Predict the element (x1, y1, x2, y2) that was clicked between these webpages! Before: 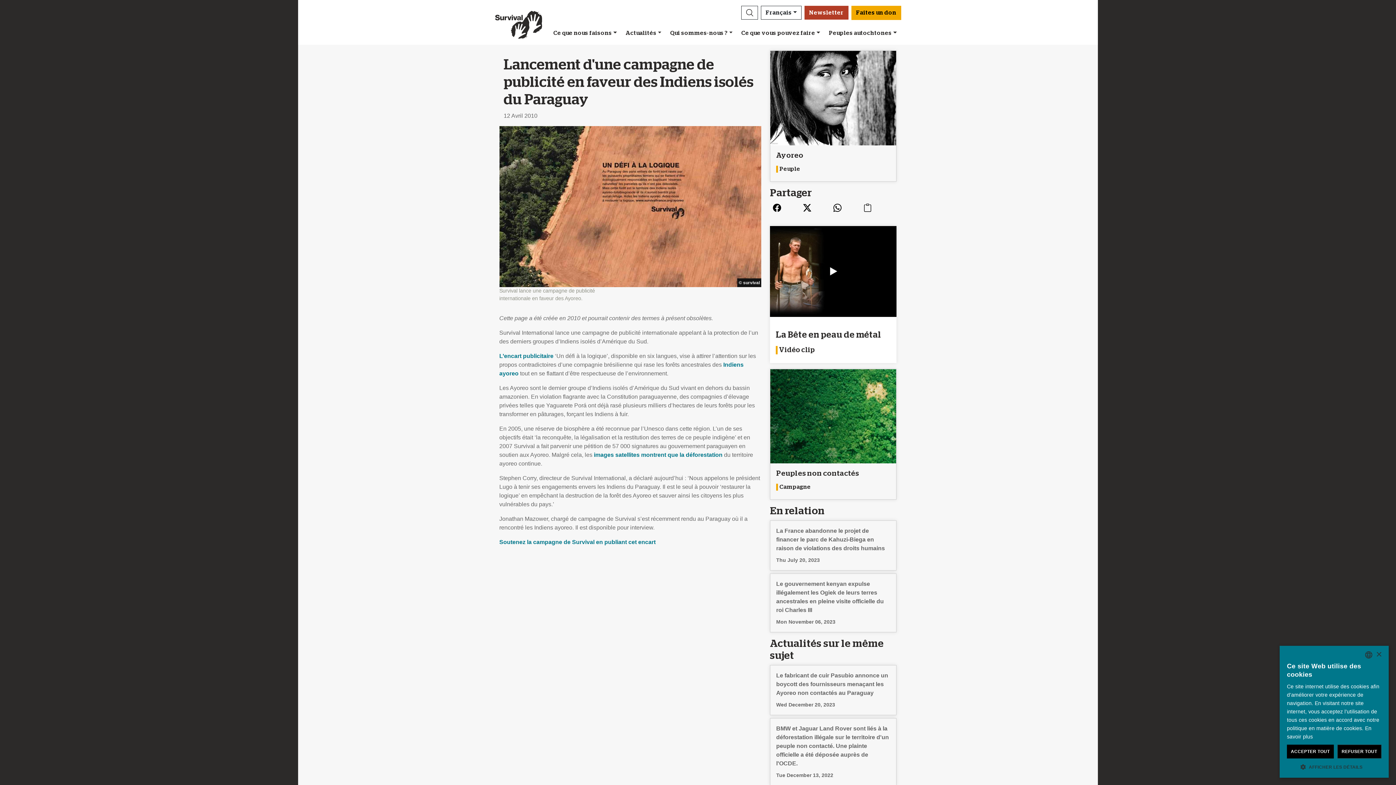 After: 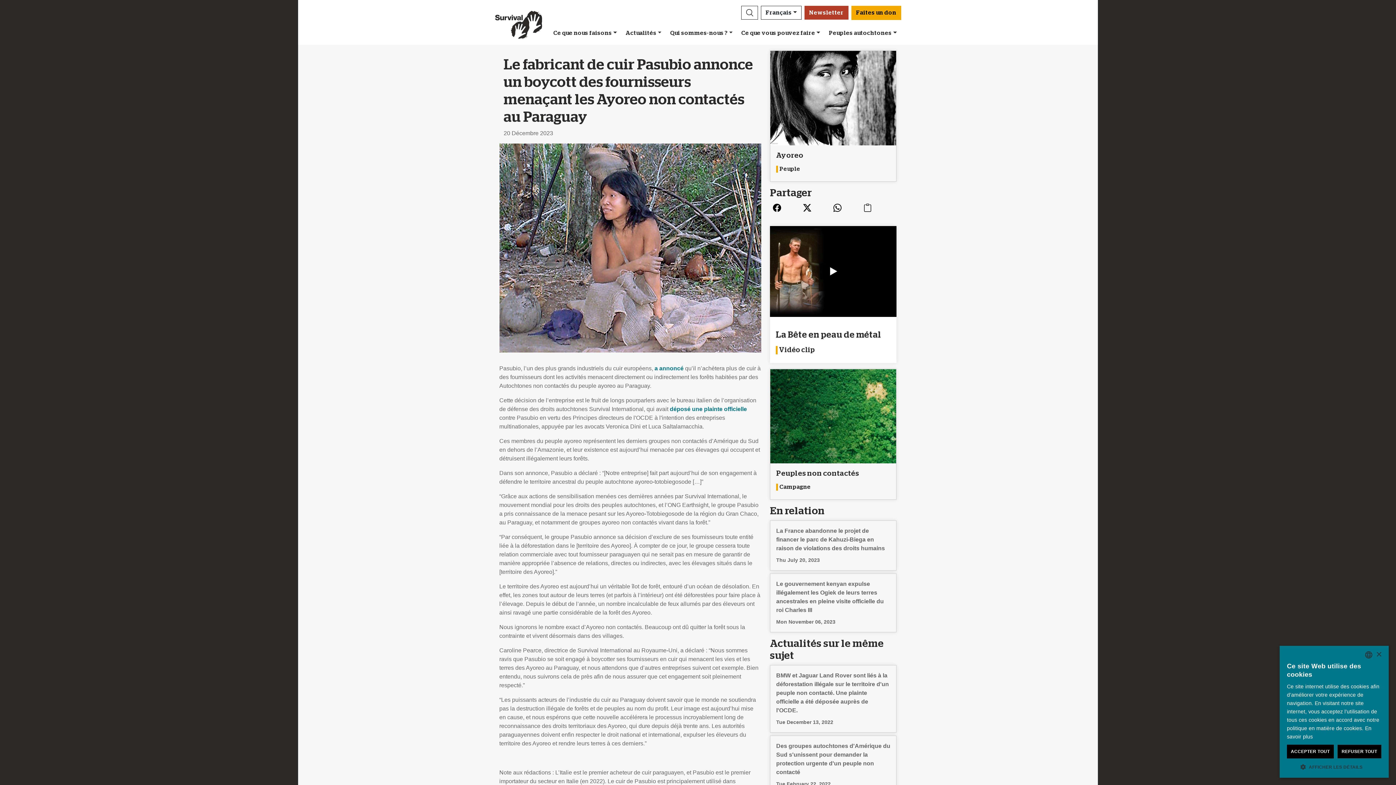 Action: bbox: (770, 665, 896, 715) label: Le fabricant de cuir Pasubio annonce un boycott des fournisseurs menaçant les Ayoreo non contactés au Paraguay

Wed December 20, 2023